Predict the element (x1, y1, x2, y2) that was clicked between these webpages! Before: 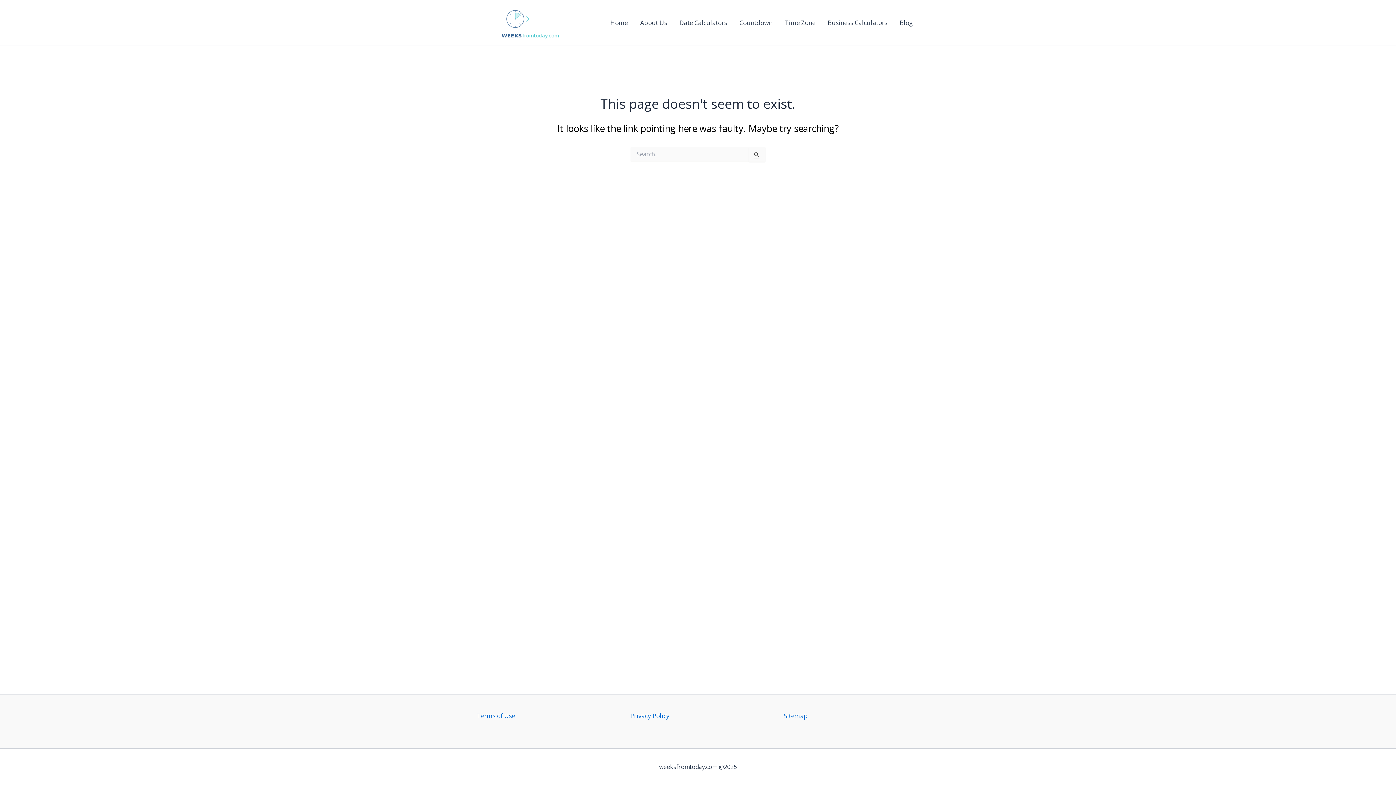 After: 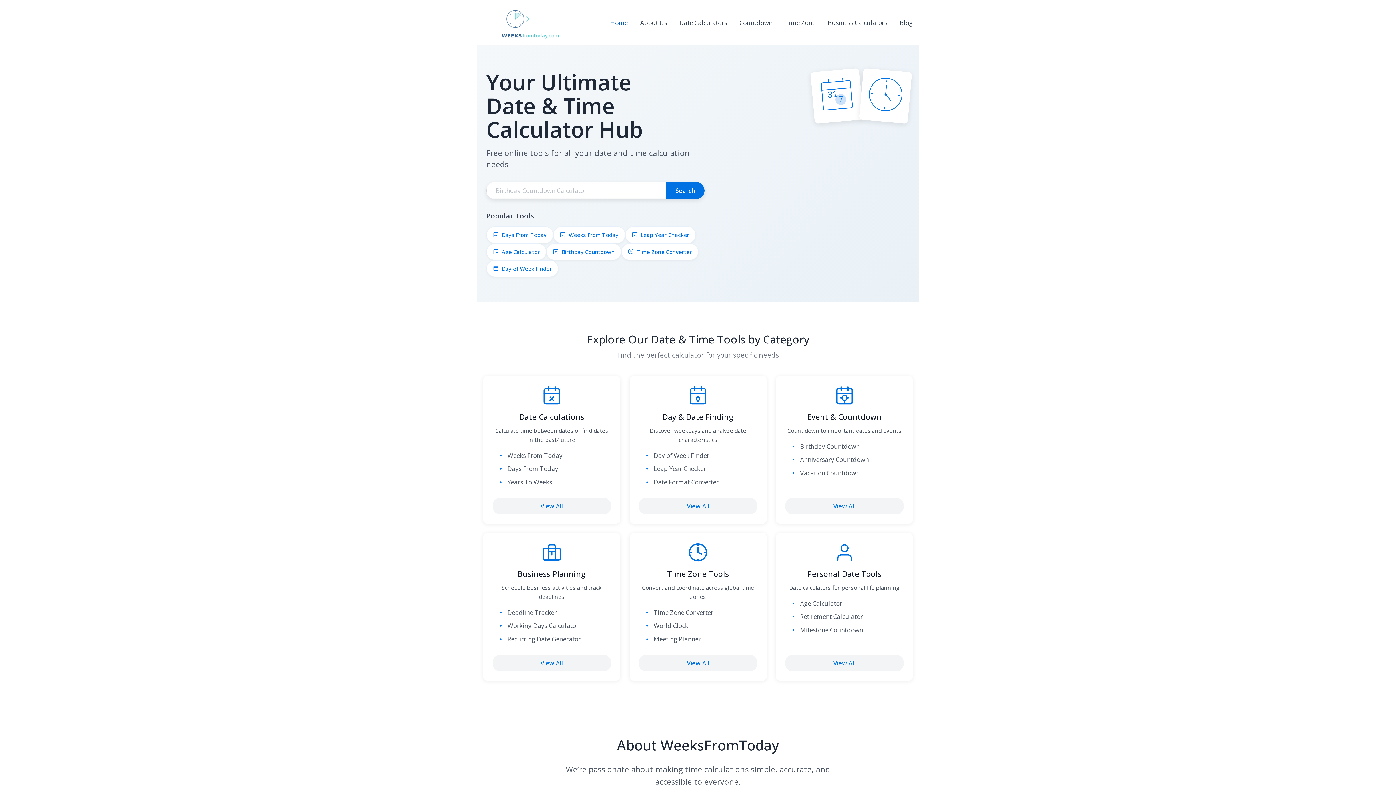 Action: label: Home bbox: (604, 6, 634, 38)